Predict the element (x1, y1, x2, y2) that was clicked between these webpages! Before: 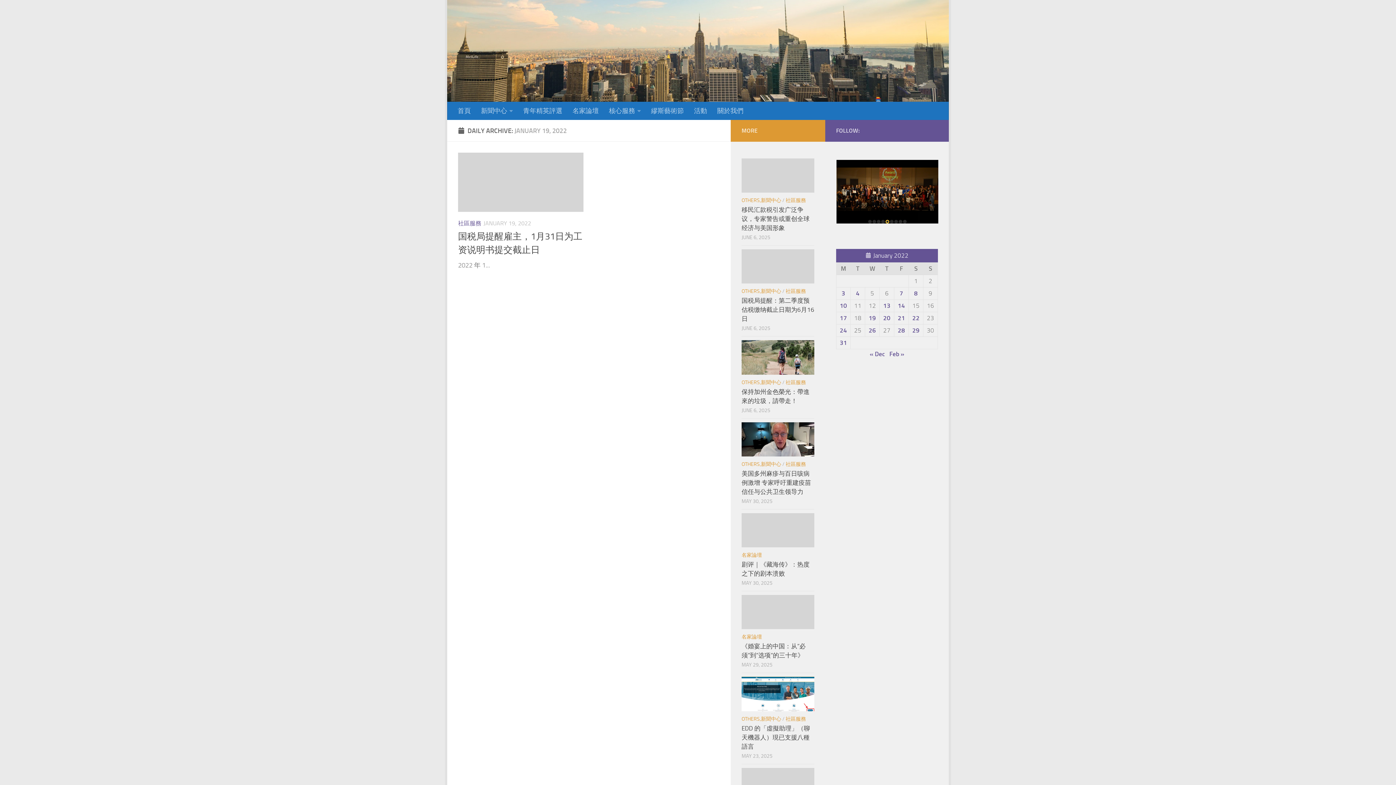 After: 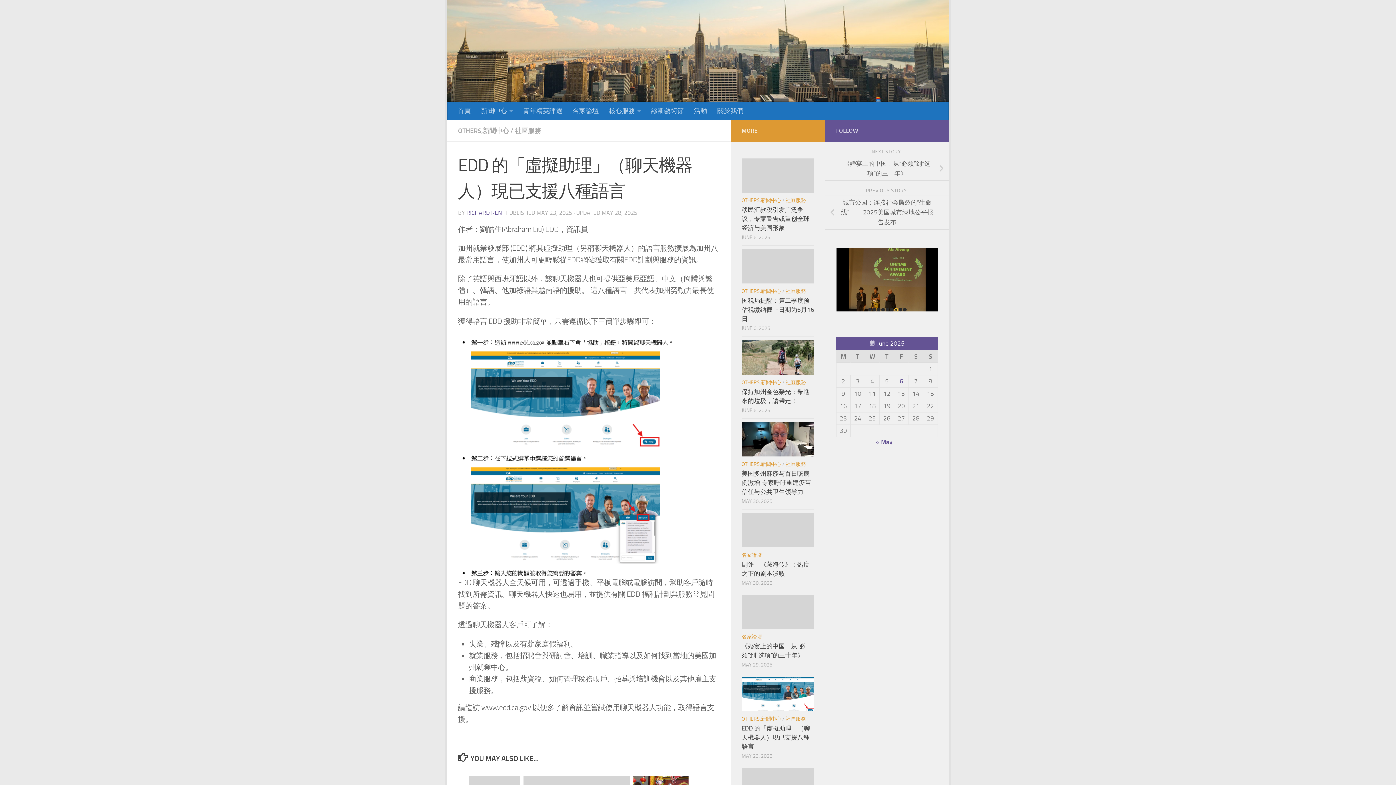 Action: bbox: (741, 677, 814, 711)